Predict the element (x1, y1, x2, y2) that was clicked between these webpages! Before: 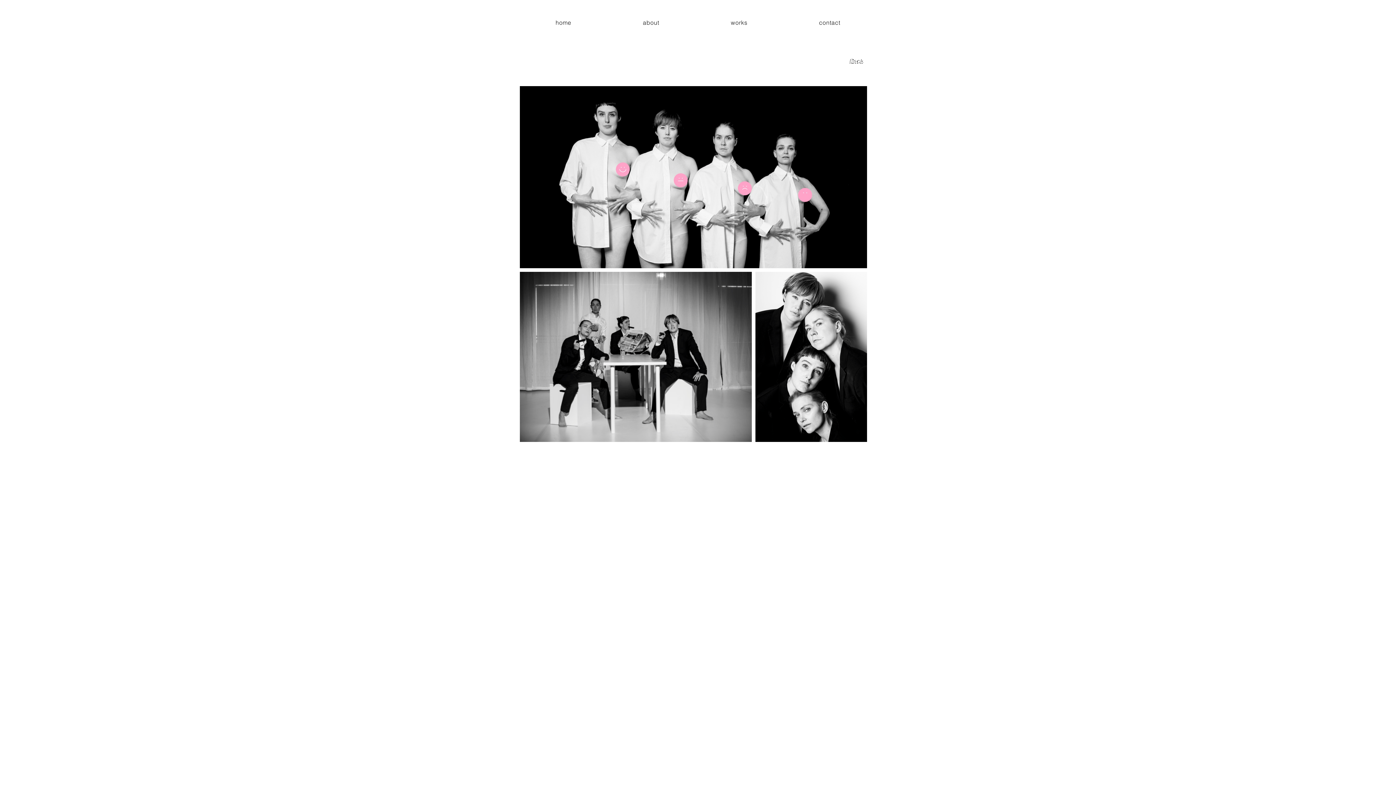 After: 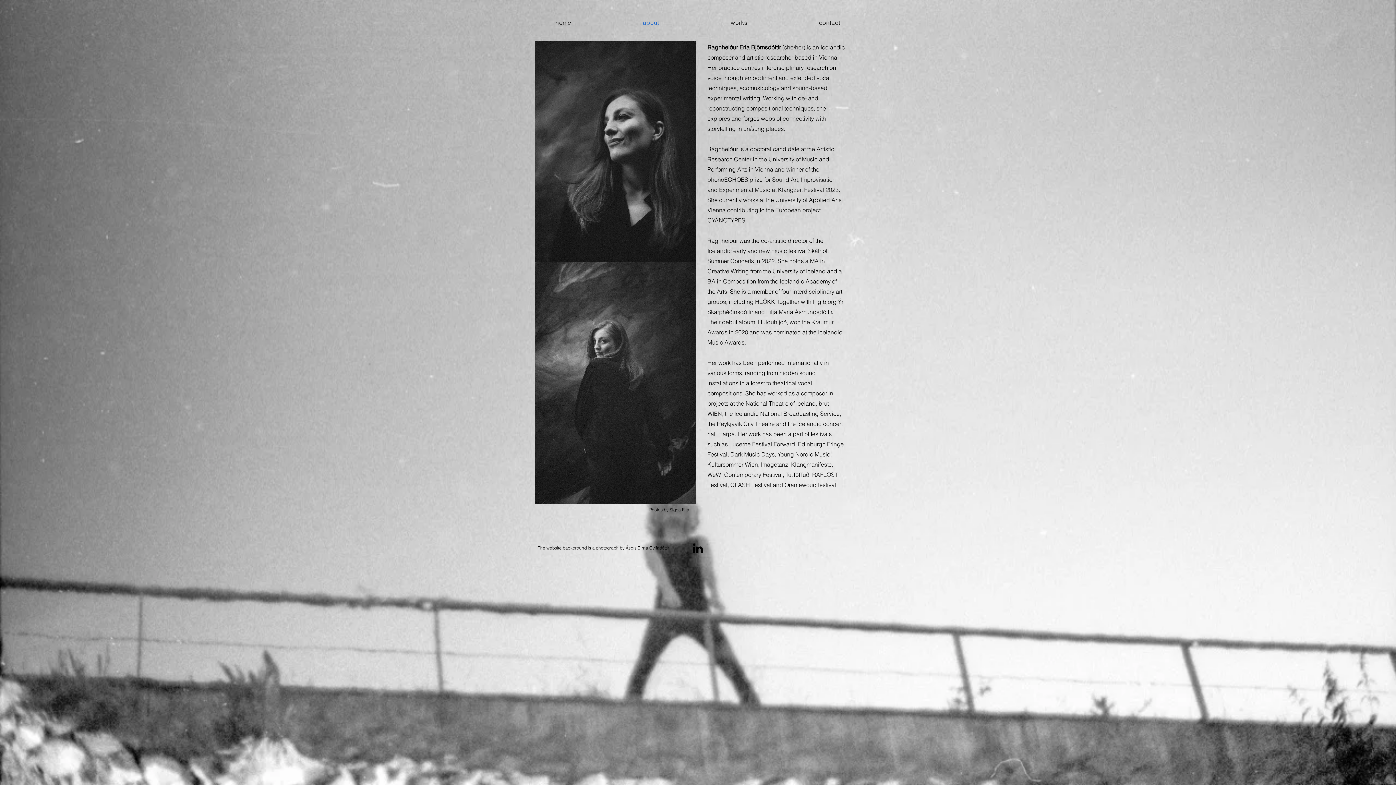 Action: bbox: (607, 8, 695, 37) label: about